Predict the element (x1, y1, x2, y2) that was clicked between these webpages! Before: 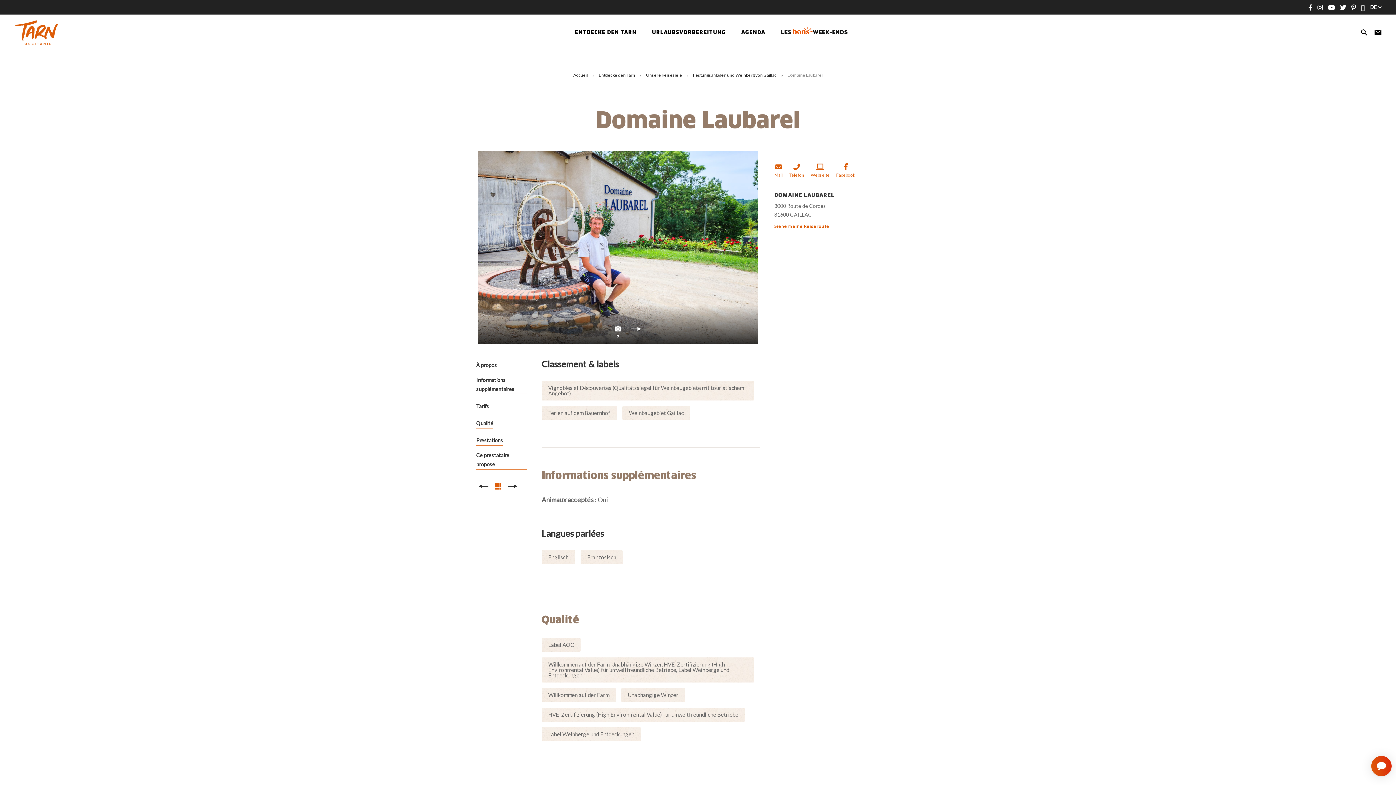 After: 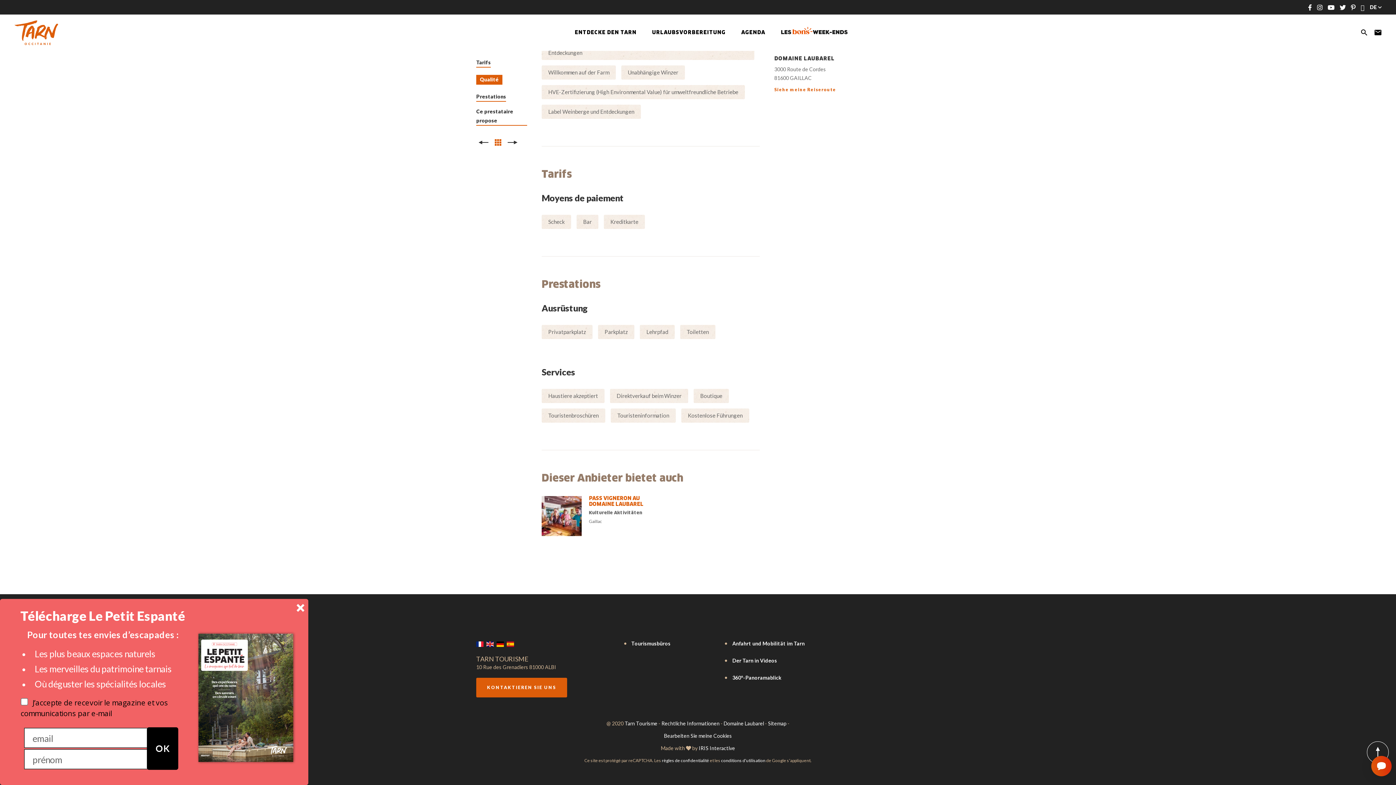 Action: label: Prestations bbox: (476, 436, 503, 445)